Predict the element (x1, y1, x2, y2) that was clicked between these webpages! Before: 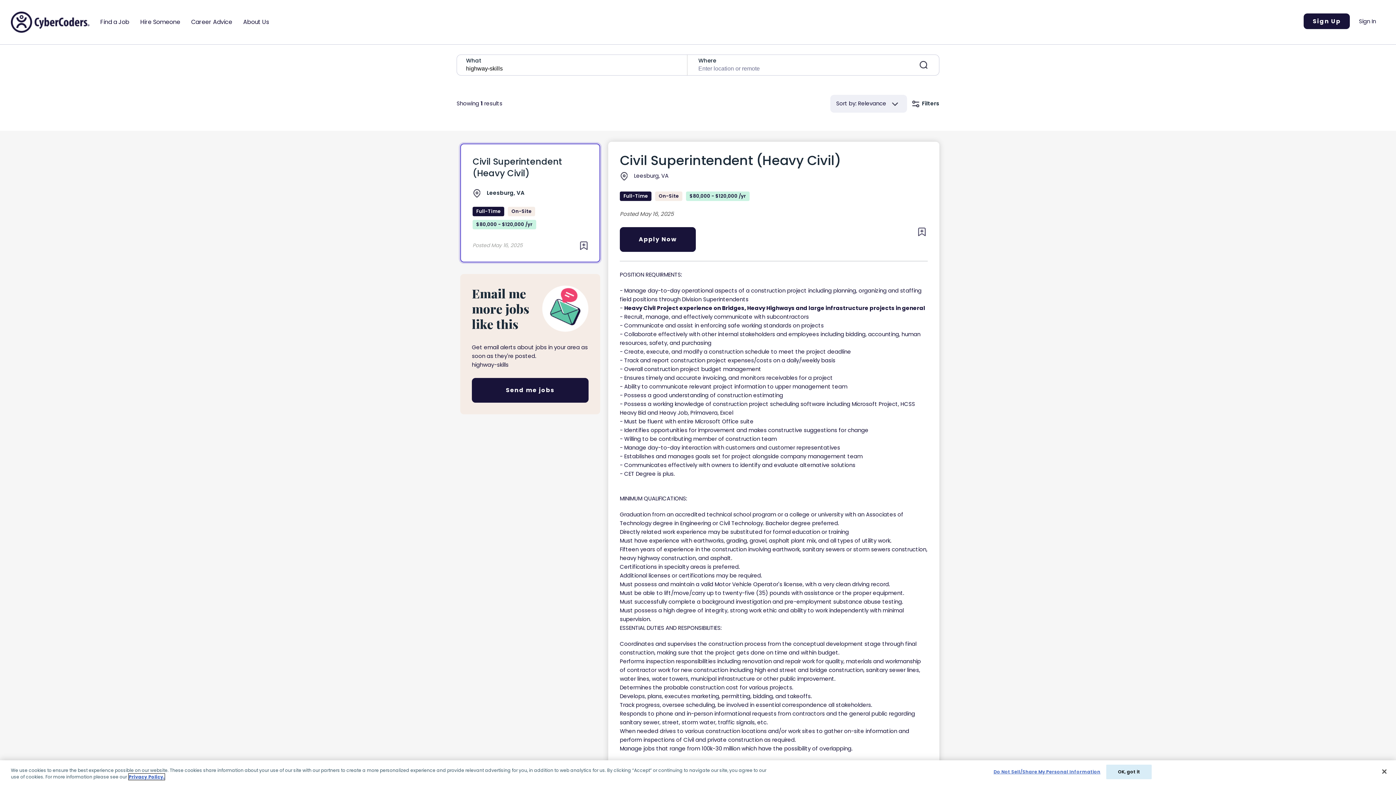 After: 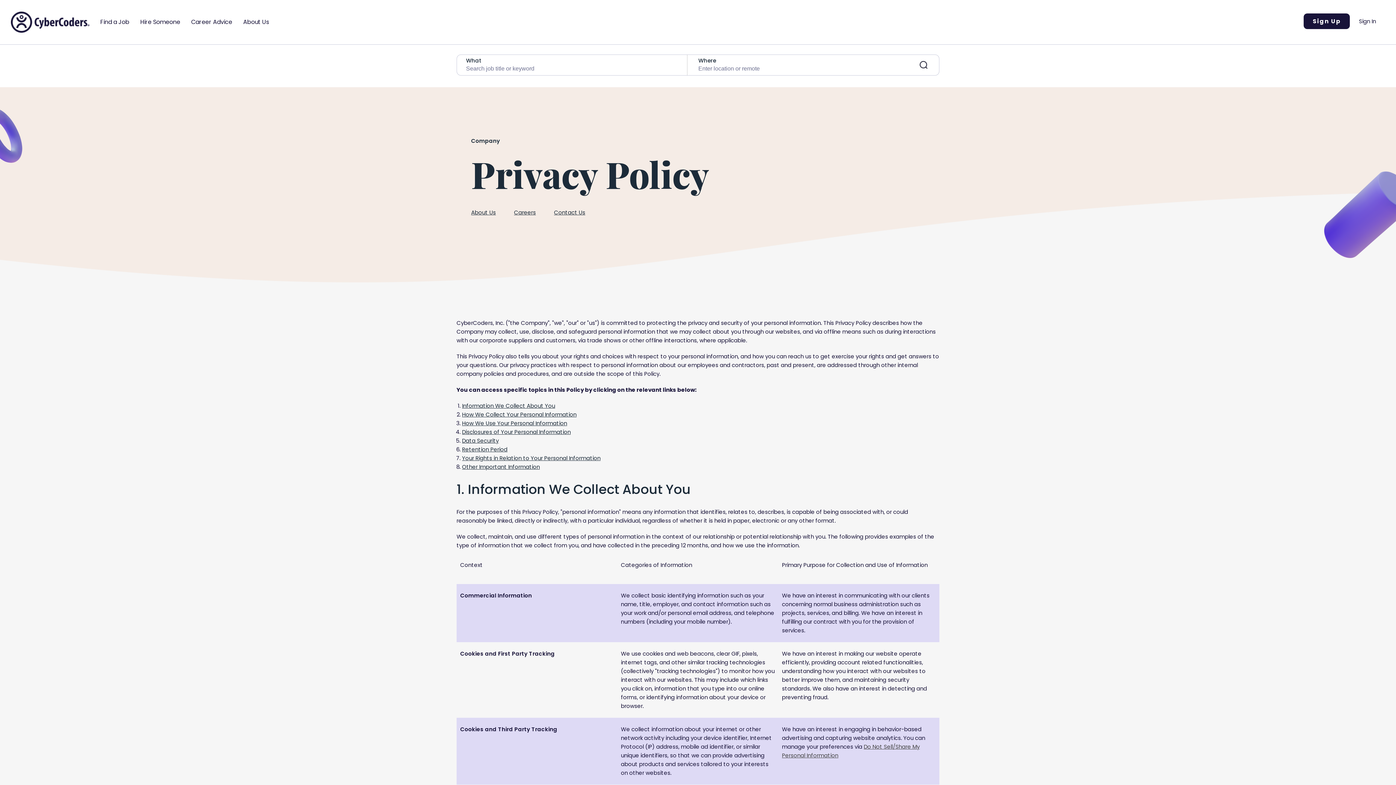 Action: label: More information about your privacy bbox: (128, 774, 164, 780)